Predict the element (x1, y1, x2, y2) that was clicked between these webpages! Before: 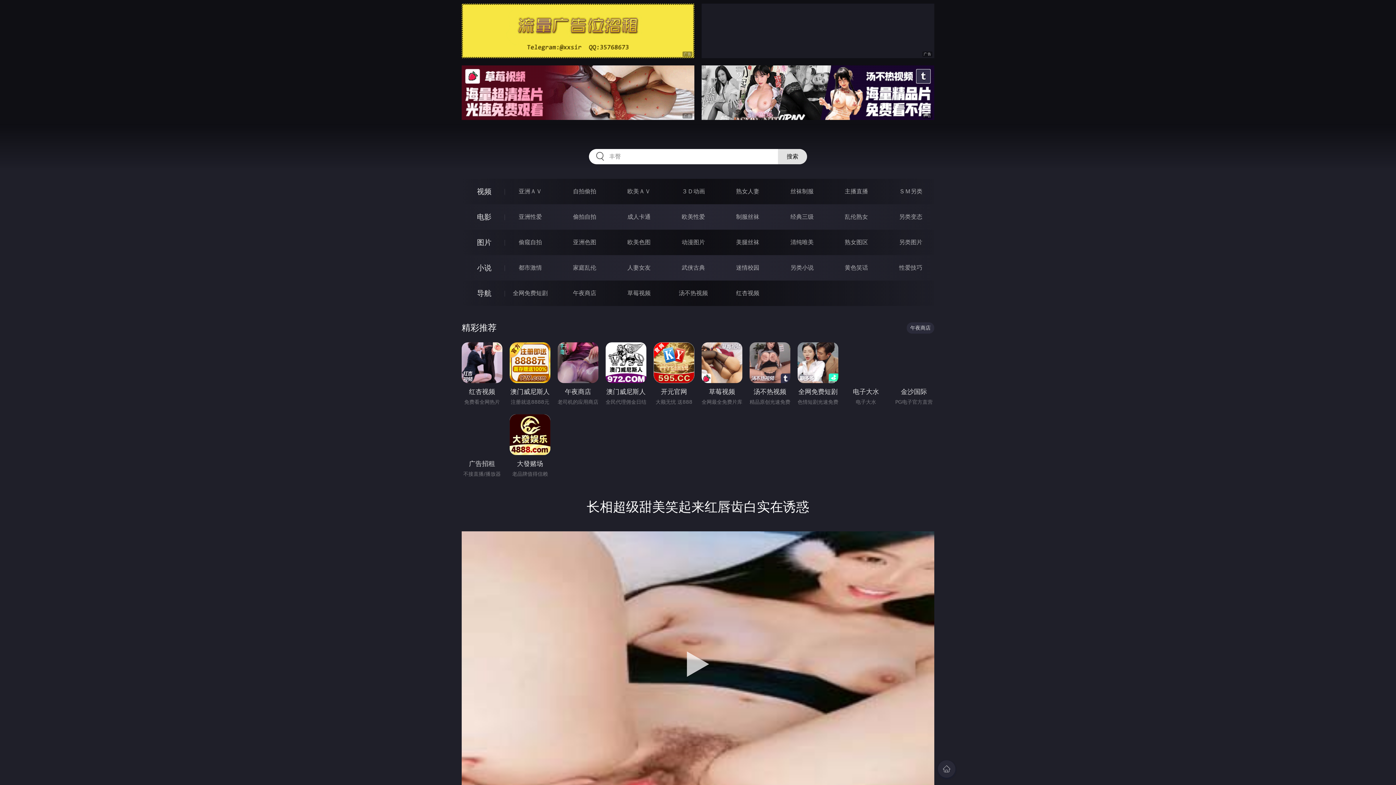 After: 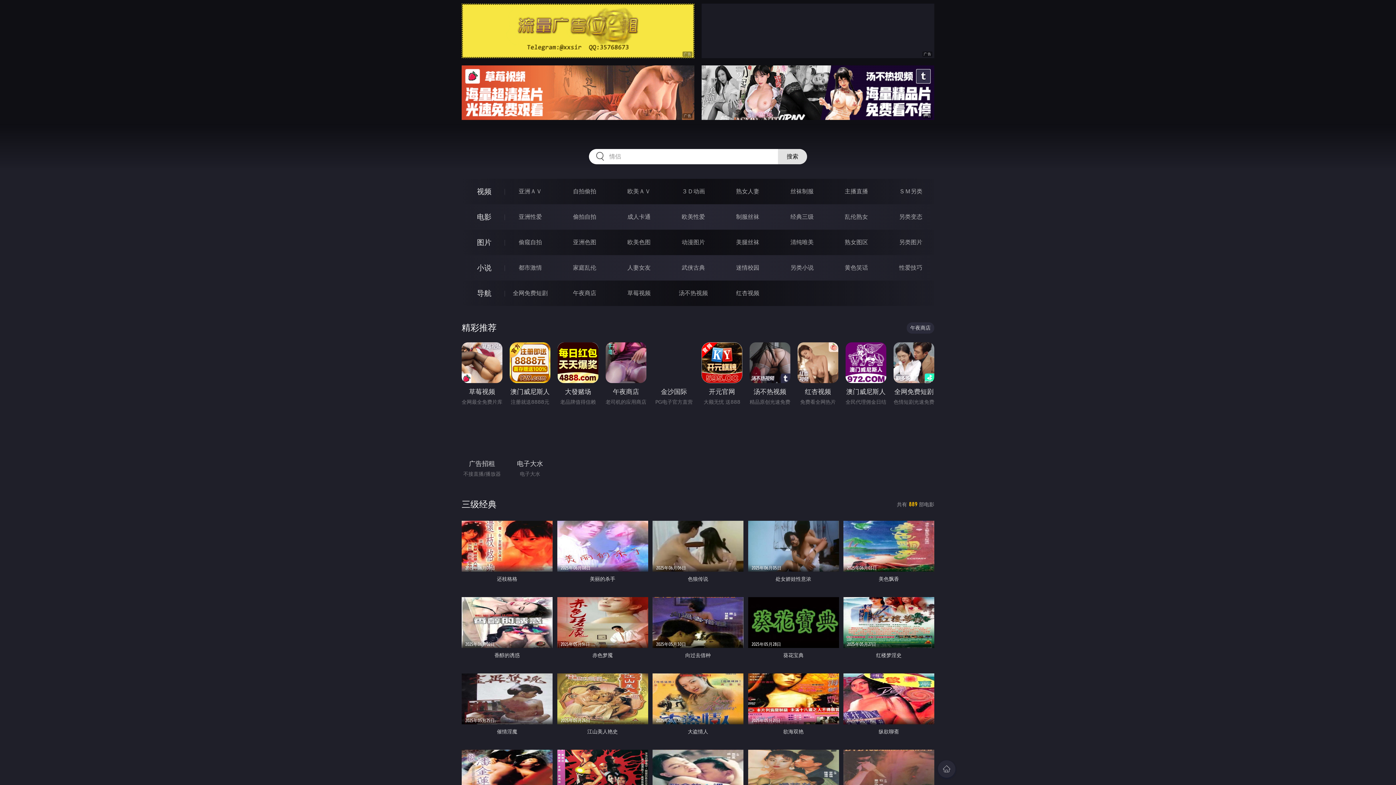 Action: bbox: (790, 213, 813, 220) label: 经典三级